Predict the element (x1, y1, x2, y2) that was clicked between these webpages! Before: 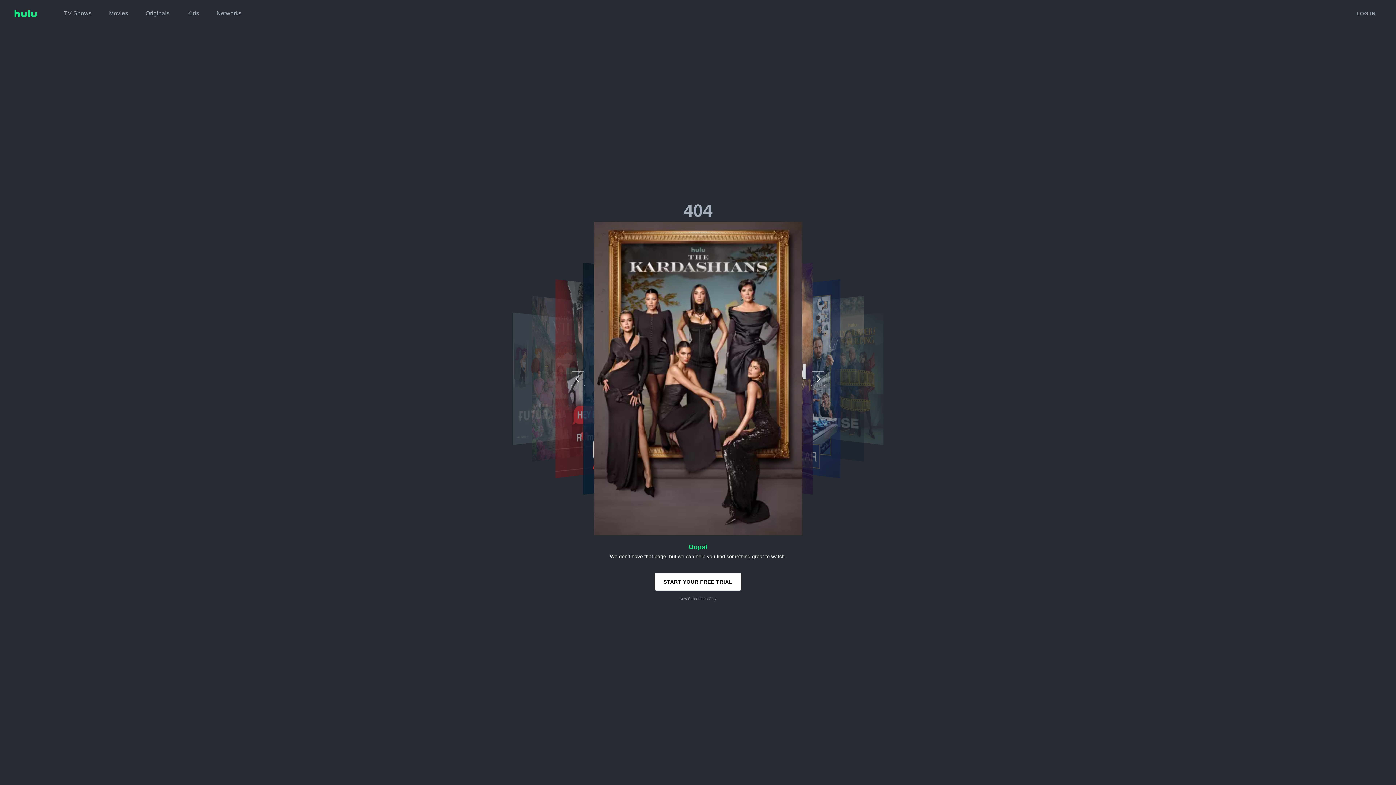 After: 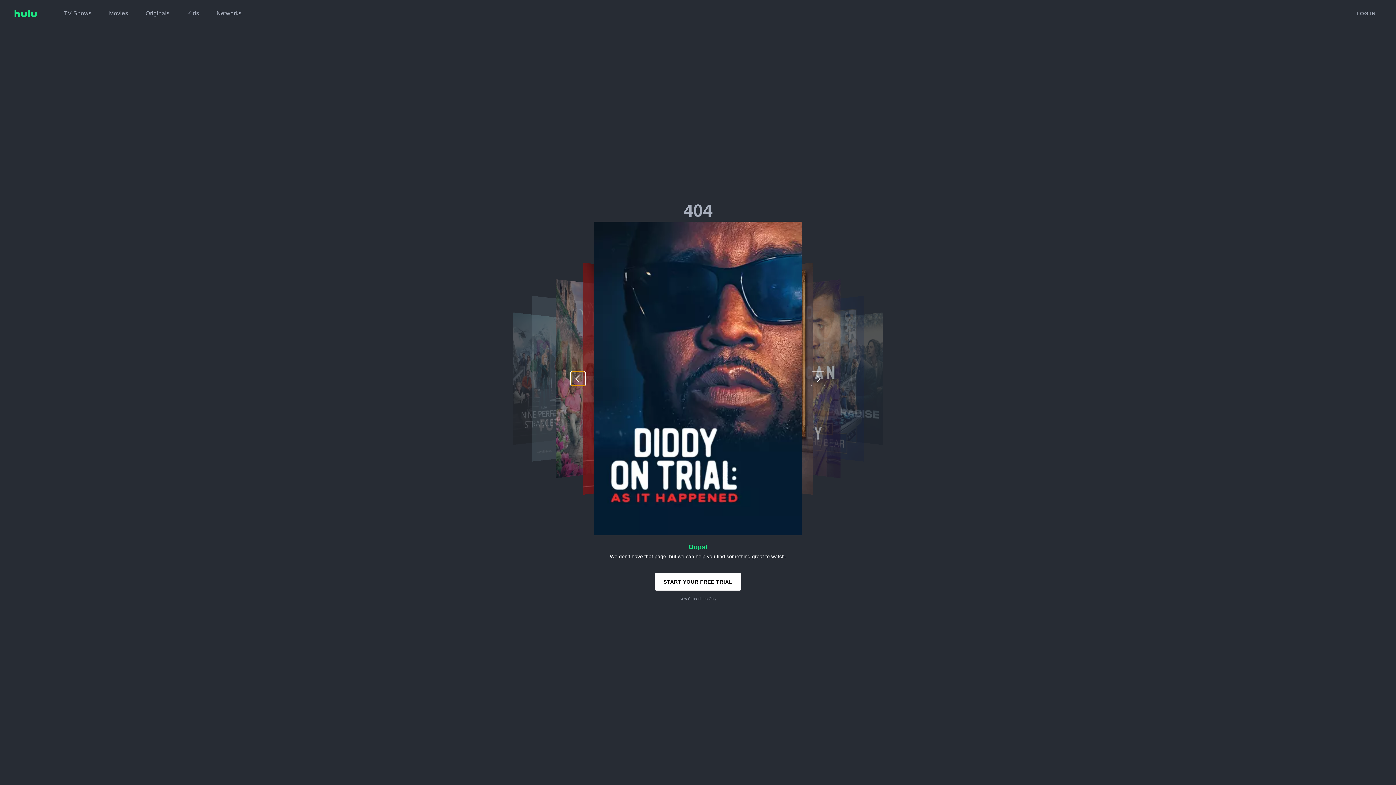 Action: bbox: (570, 371, 585, 386)